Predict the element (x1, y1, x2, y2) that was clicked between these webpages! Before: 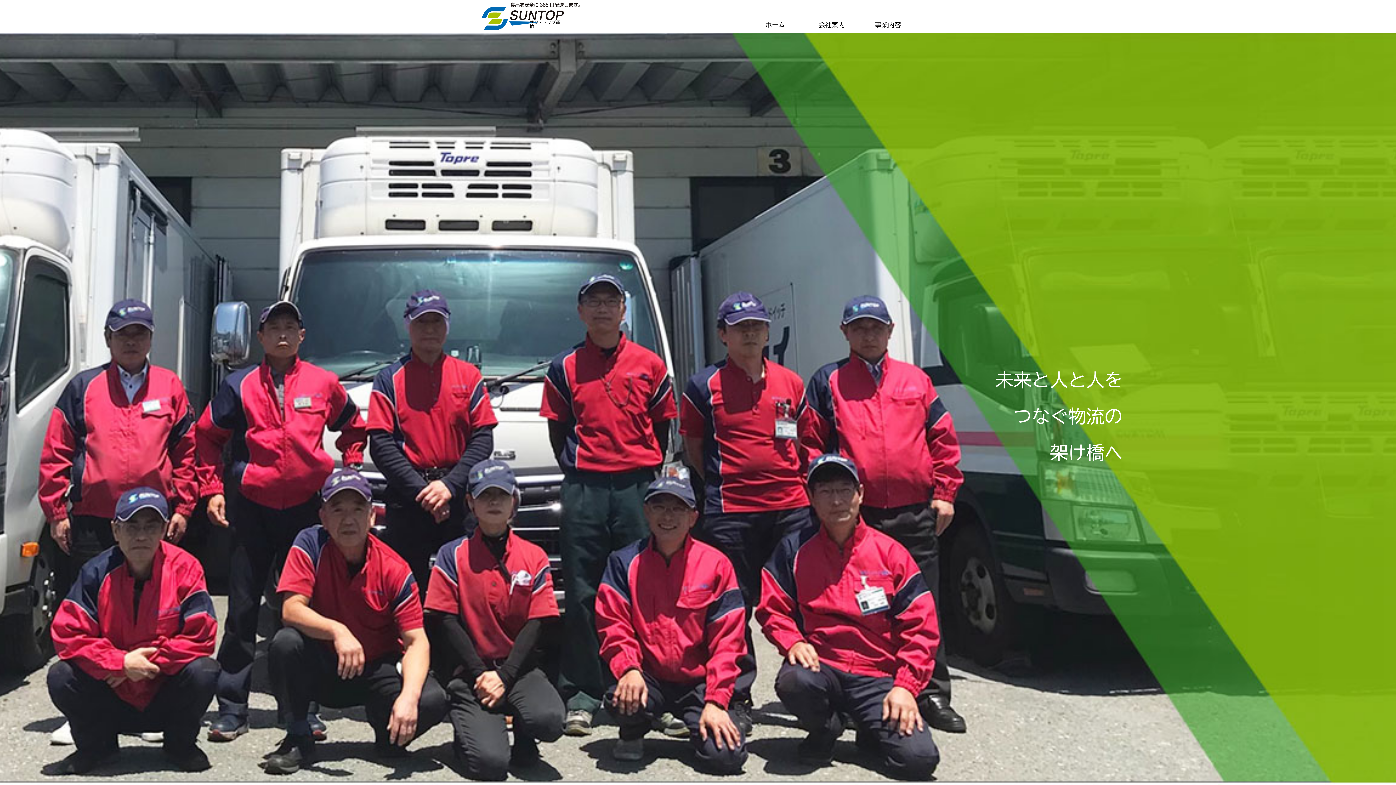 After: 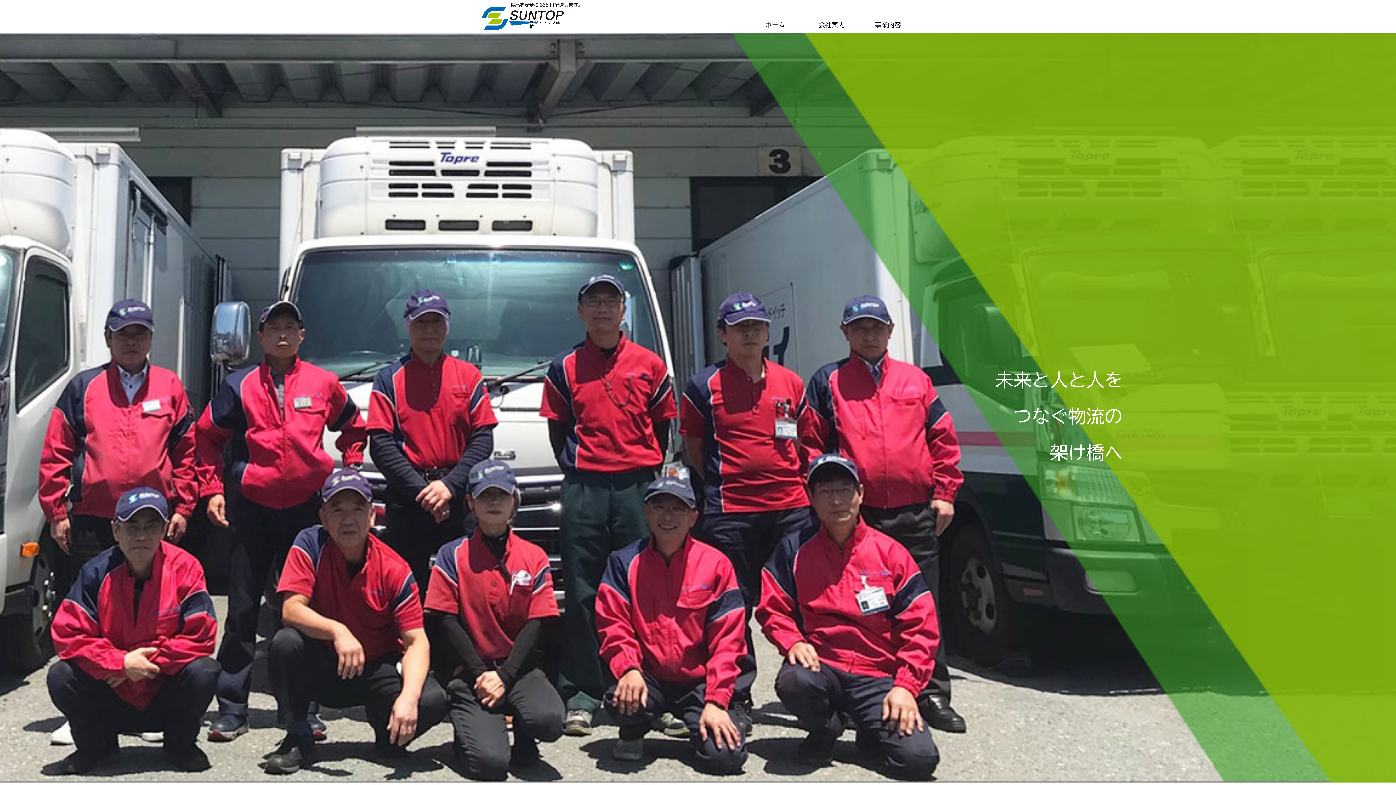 Action: bbox: (1373, 767, 1386, 780) label: ↑